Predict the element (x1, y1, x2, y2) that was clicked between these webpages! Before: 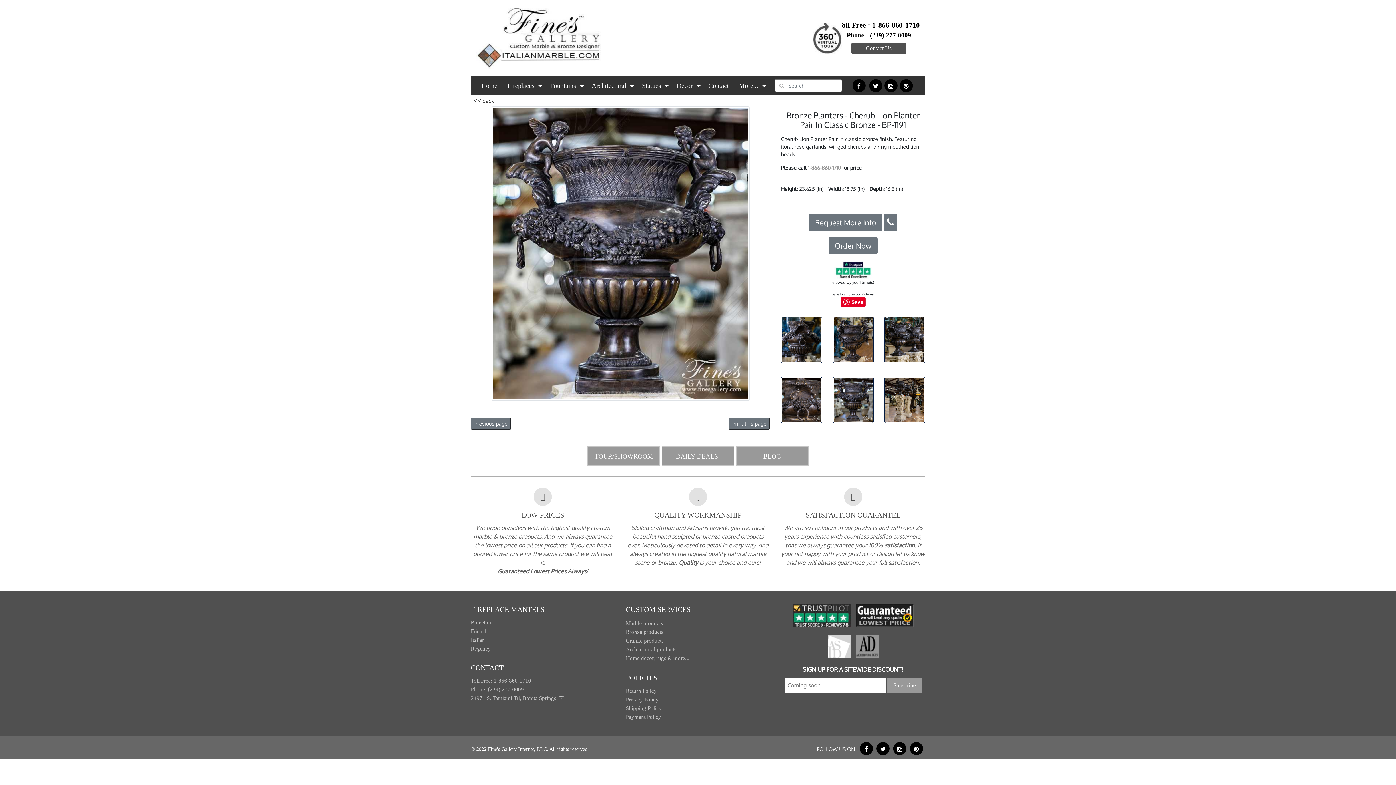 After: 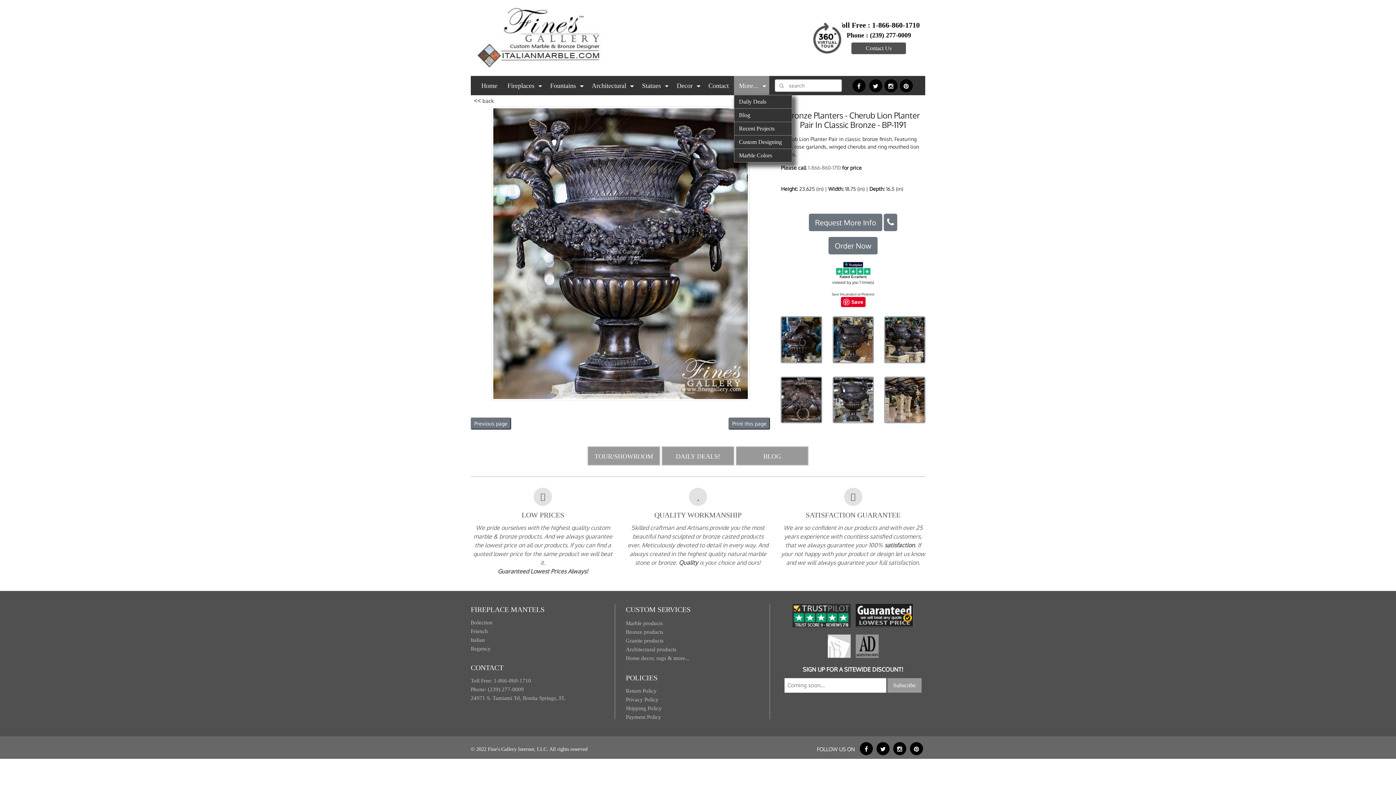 Action: bbox: (734, 76, 769, 95) label: More...